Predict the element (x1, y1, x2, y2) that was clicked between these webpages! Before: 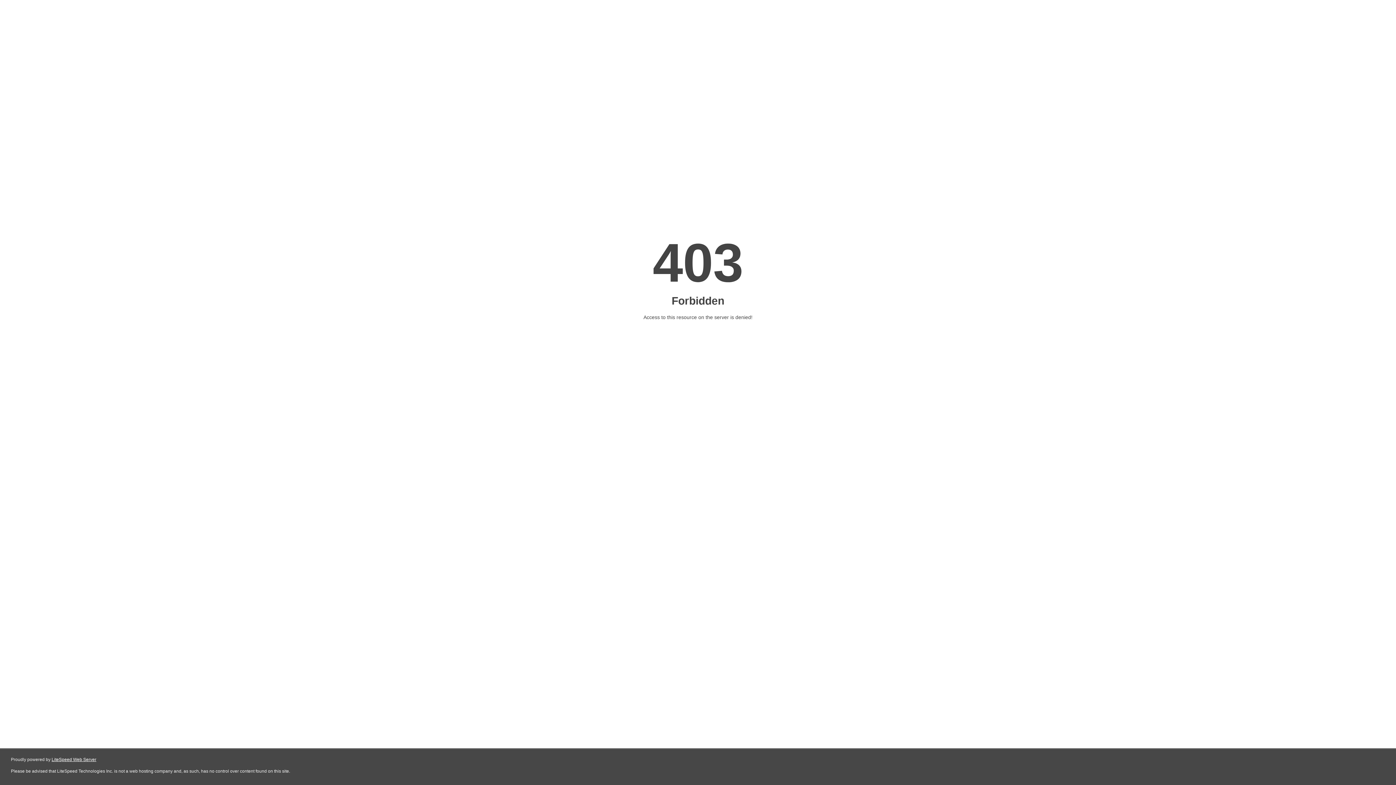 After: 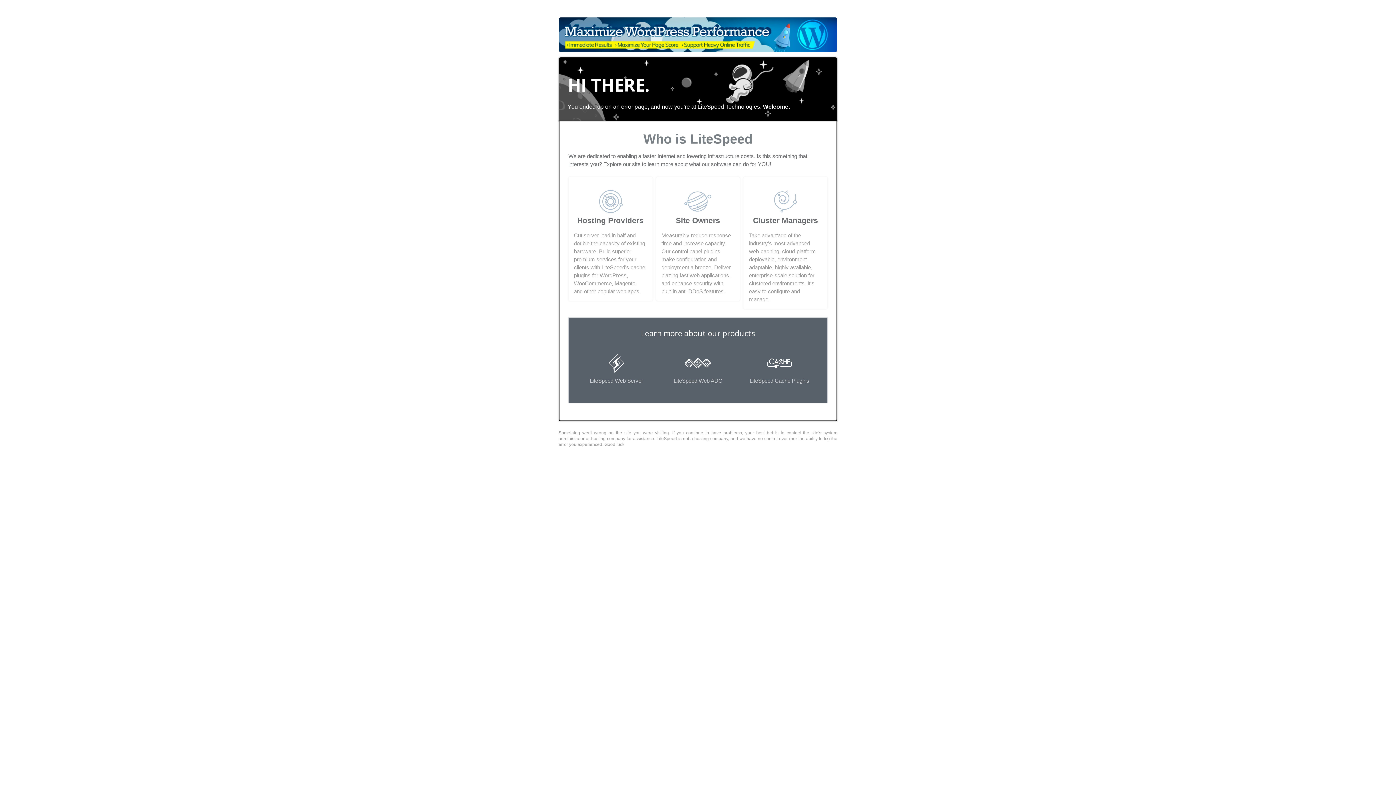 Action: label: LiteSpeed Web Server bbox: (51, 757, 96, 762)